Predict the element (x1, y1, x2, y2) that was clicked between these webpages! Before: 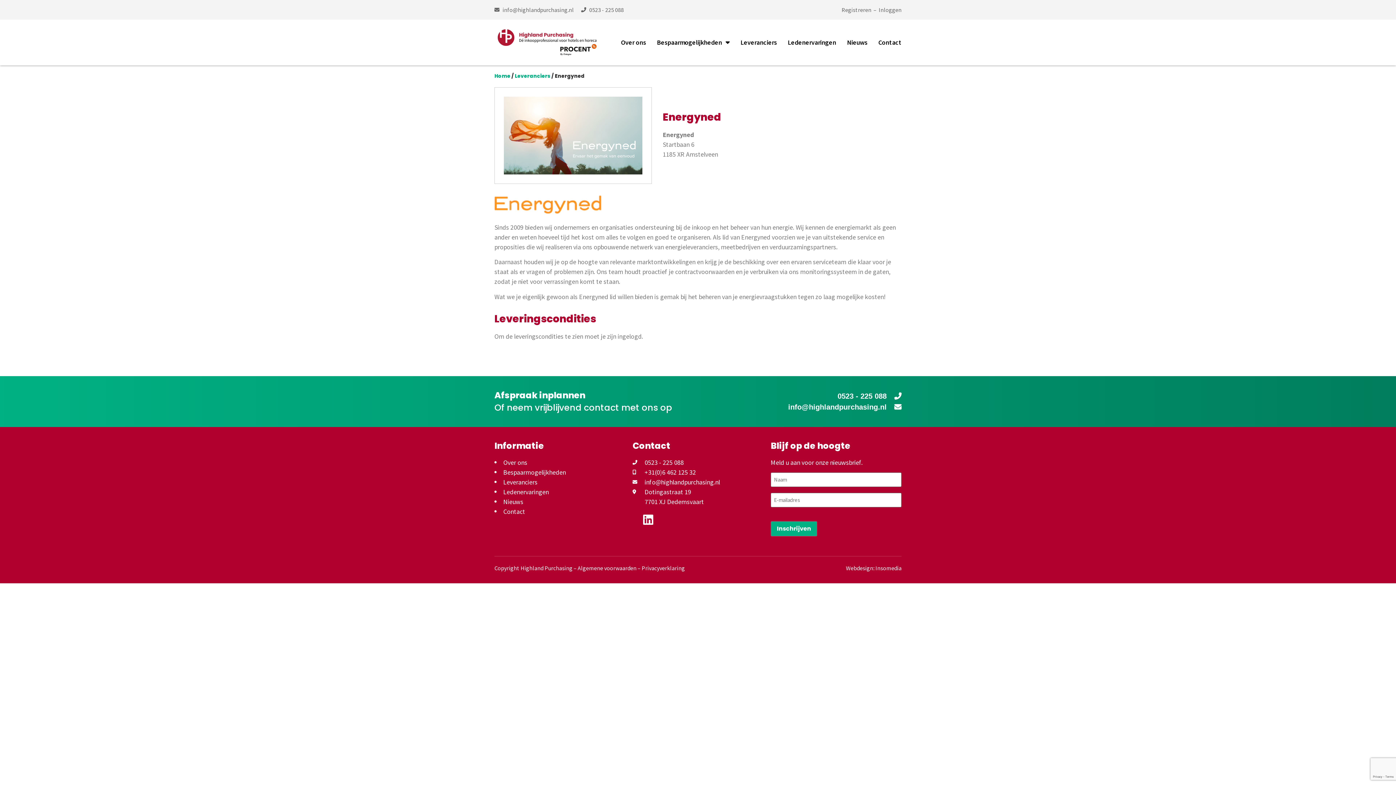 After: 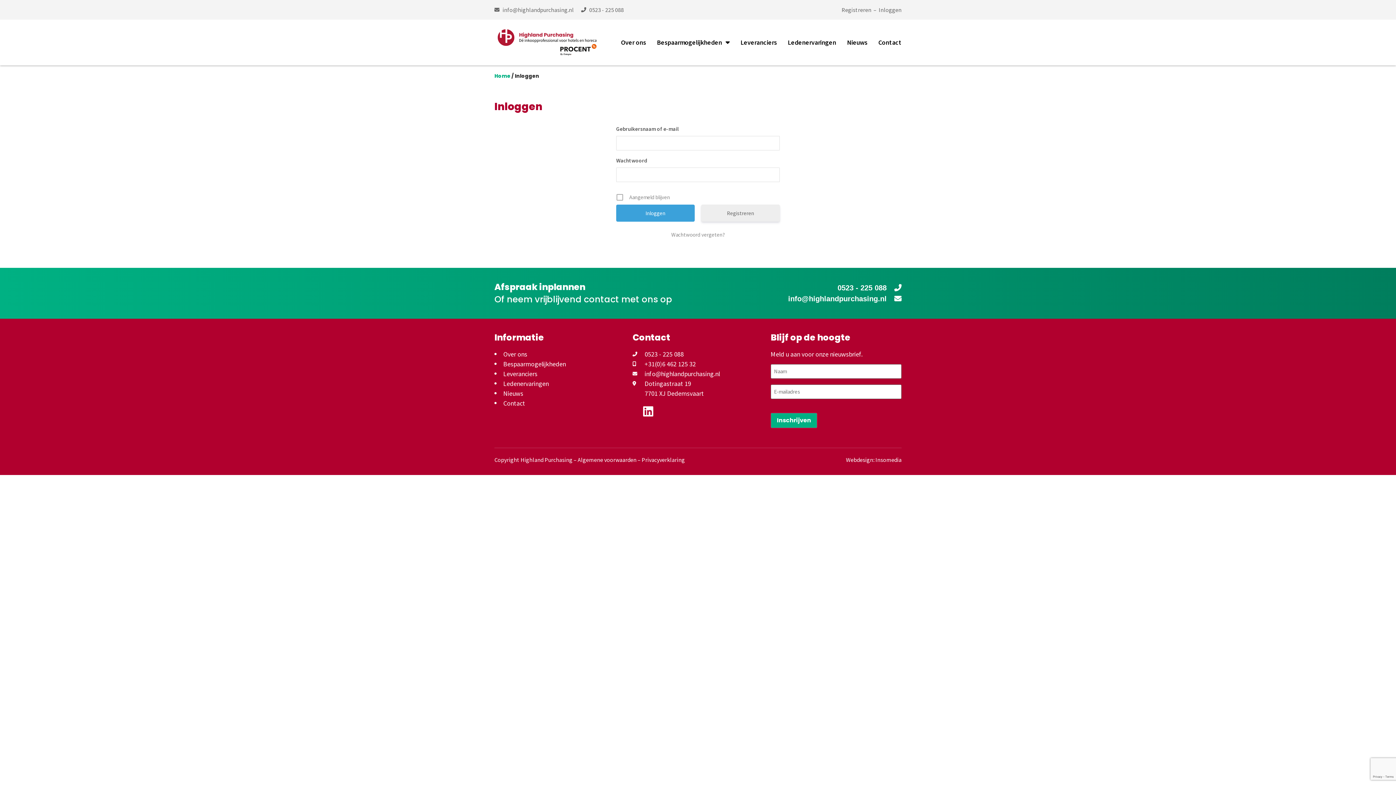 Action: label: Inloggen bbox: (878, 6, 901, 13)